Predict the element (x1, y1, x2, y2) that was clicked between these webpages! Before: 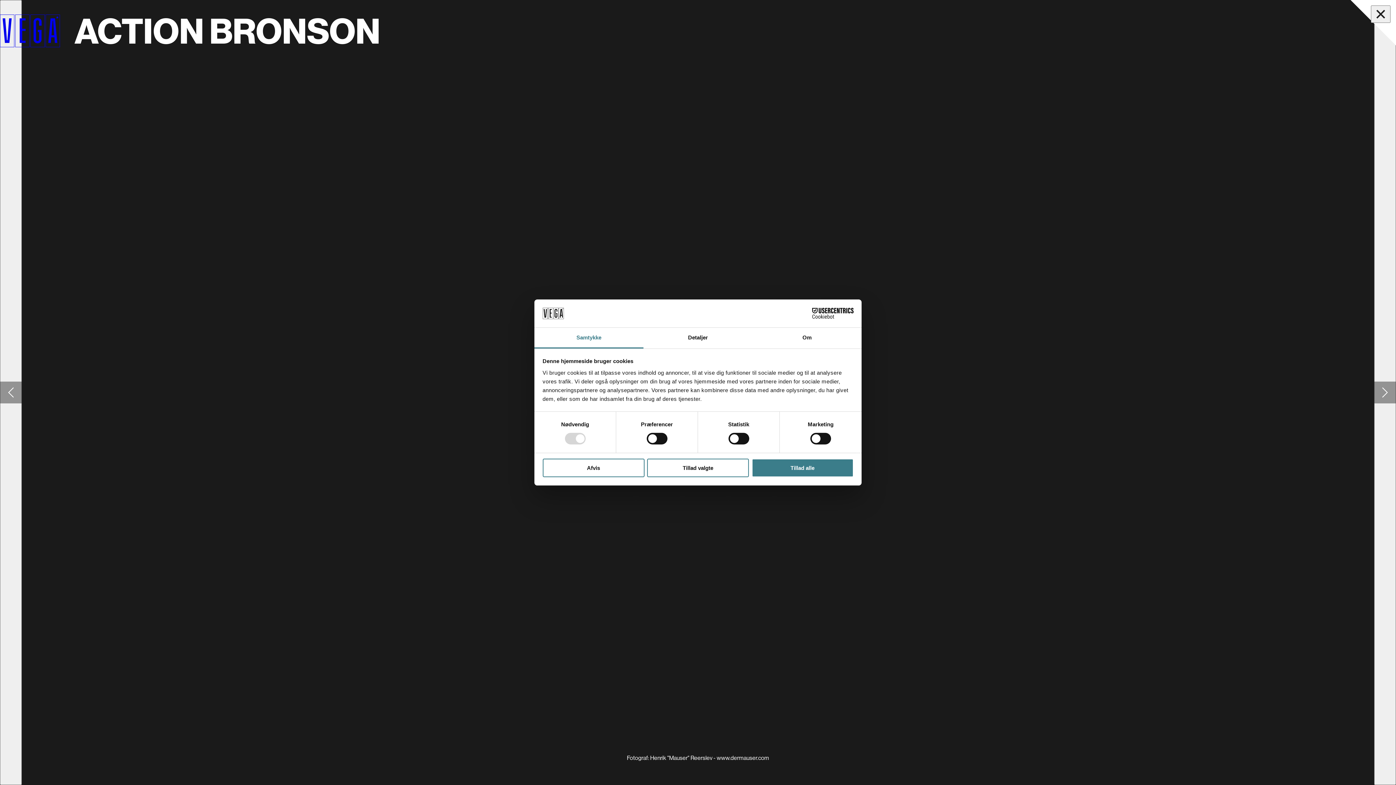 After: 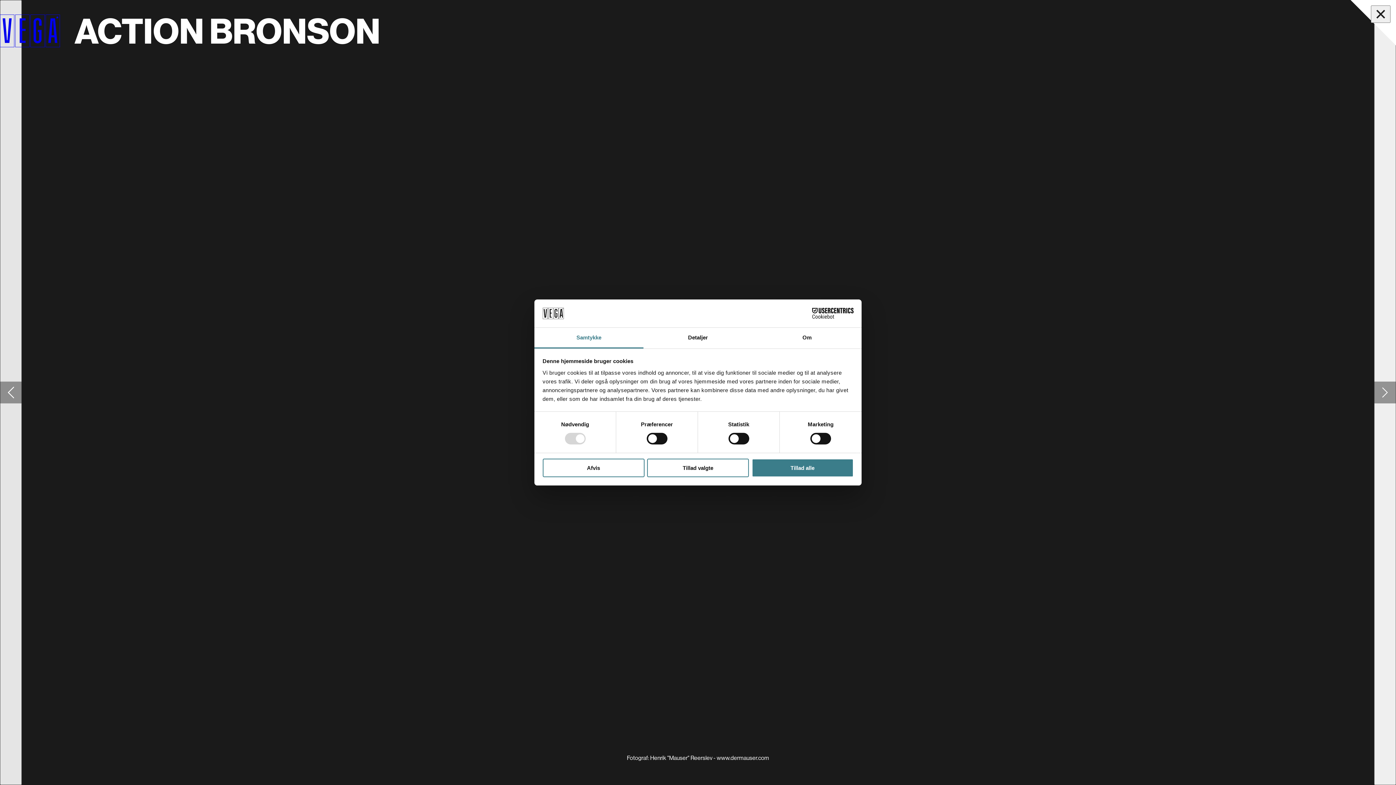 Action: label: Gå til forrige slide bbox: (0, 0, 21, 785)